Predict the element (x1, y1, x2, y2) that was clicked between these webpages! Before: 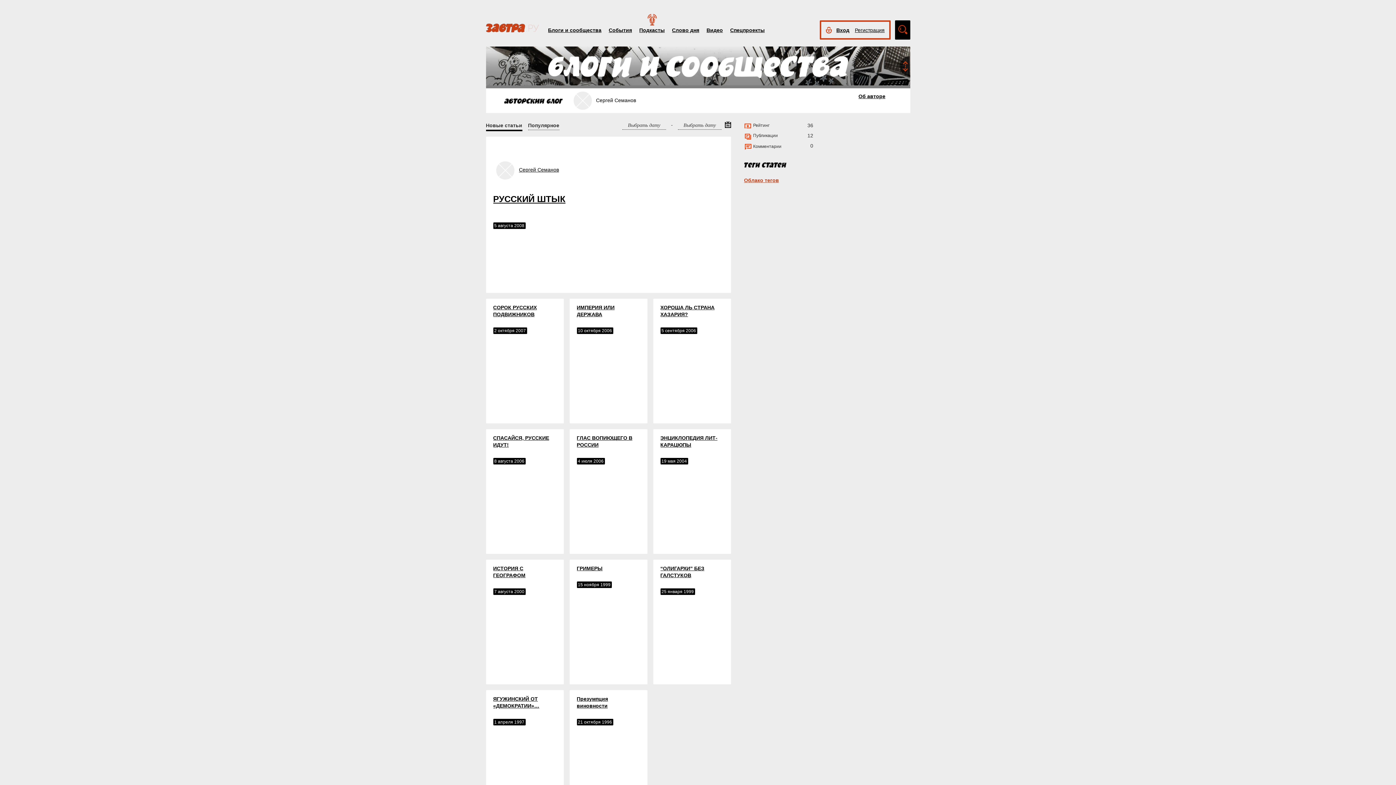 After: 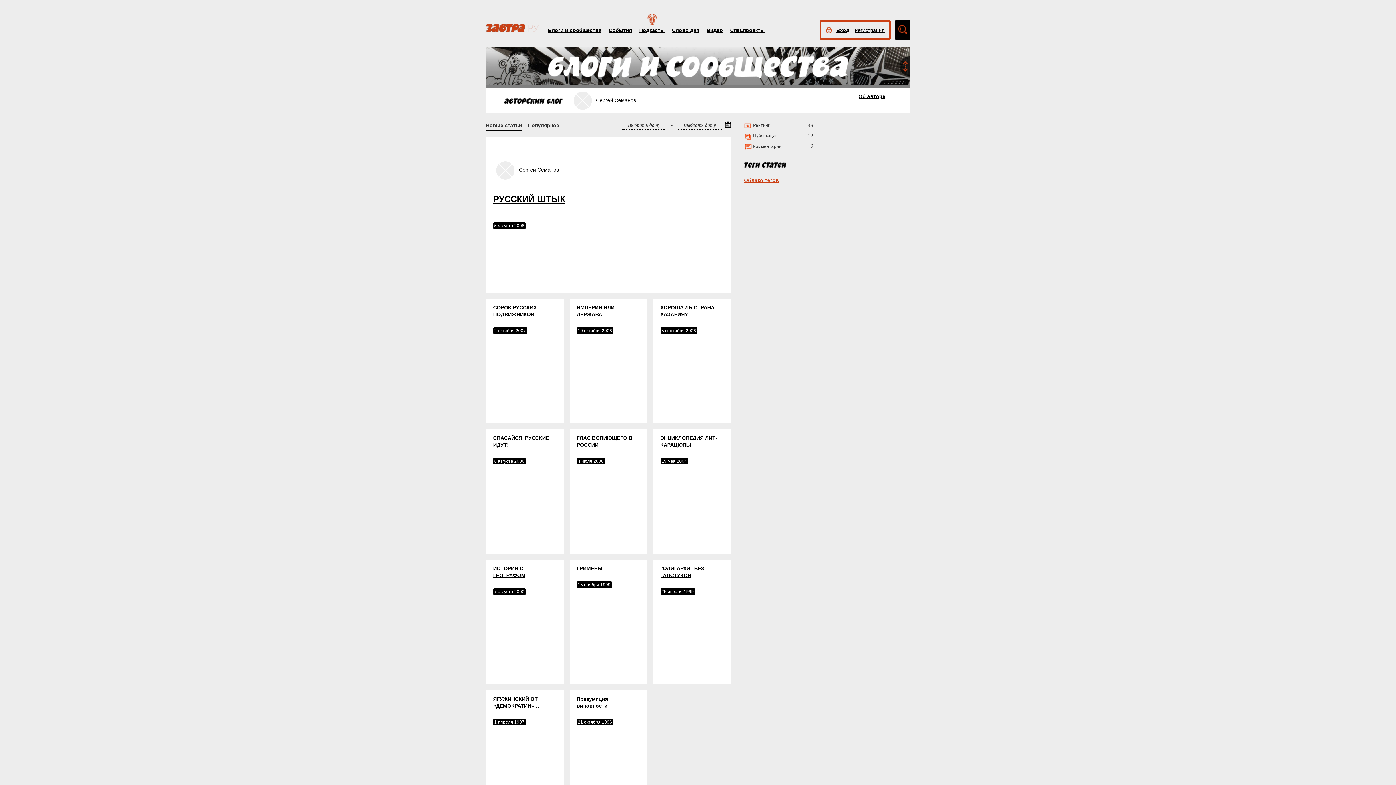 Action: bbox: (496, 167, 514, 172)